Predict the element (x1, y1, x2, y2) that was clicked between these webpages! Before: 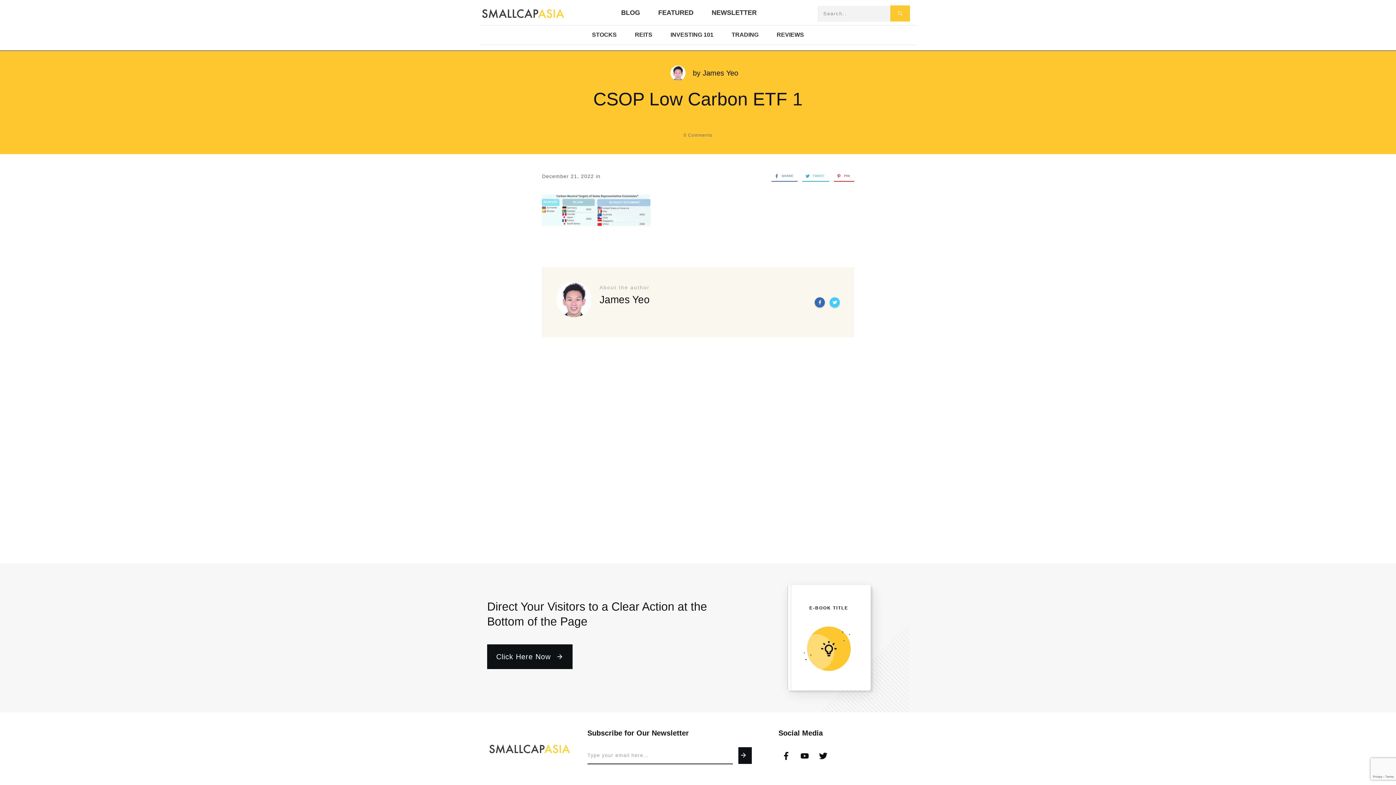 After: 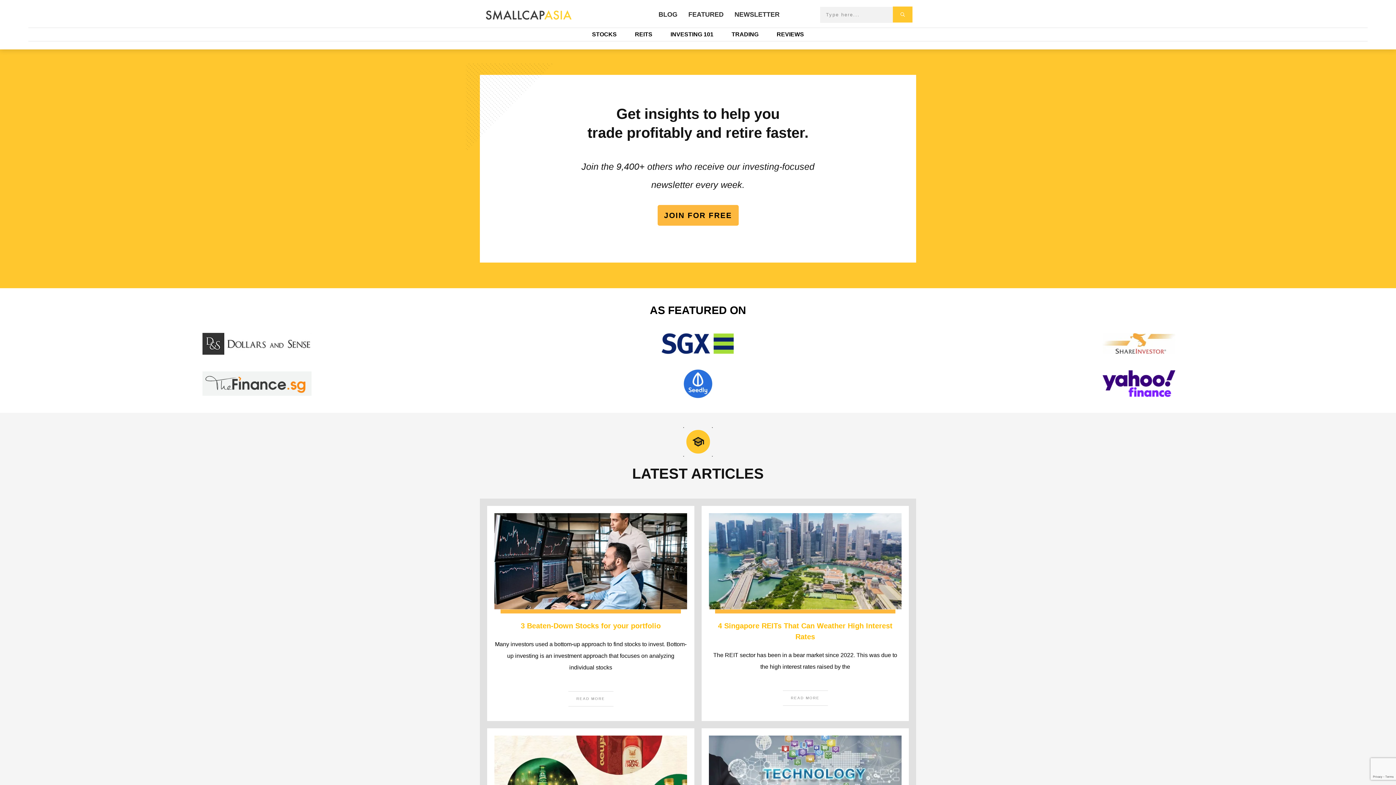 Action: bbox: (487, 741, 572, 756)